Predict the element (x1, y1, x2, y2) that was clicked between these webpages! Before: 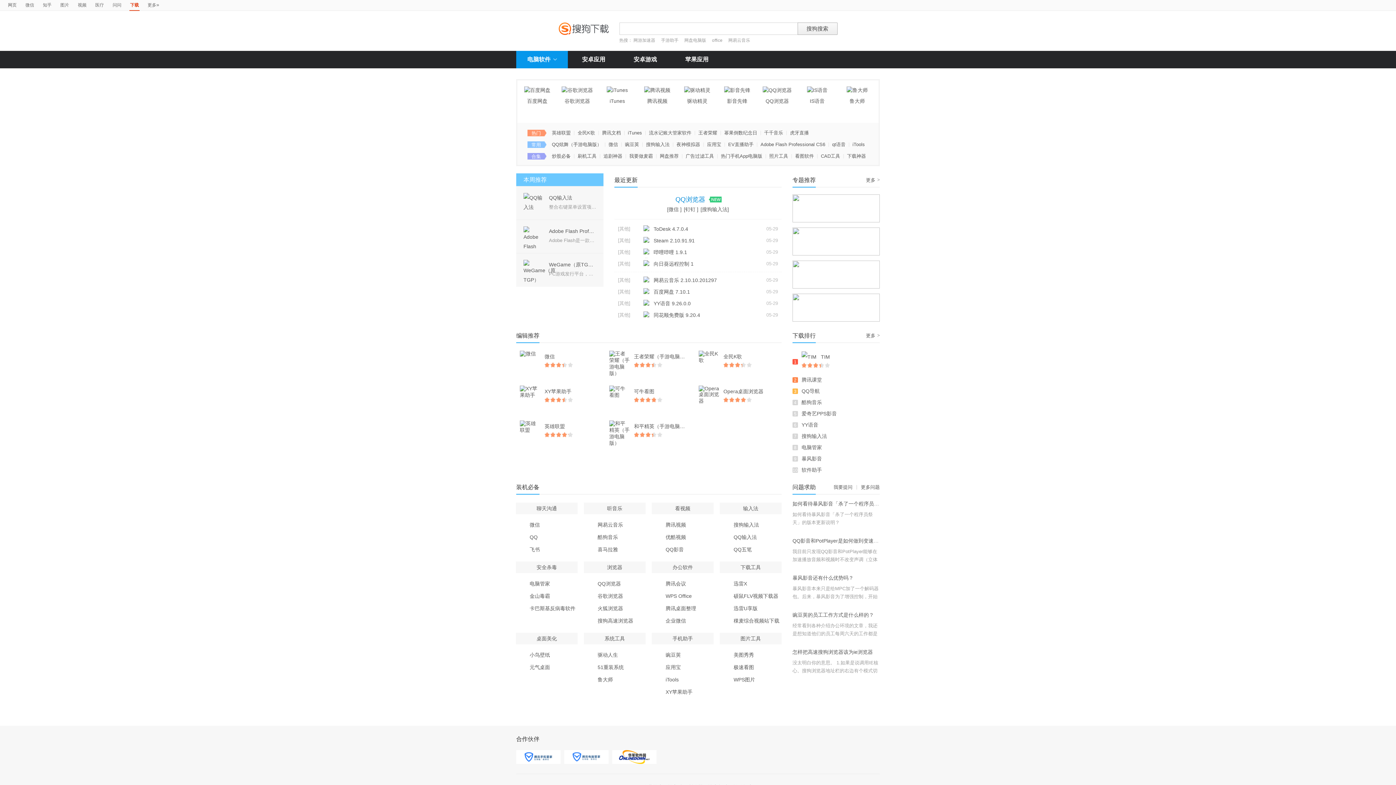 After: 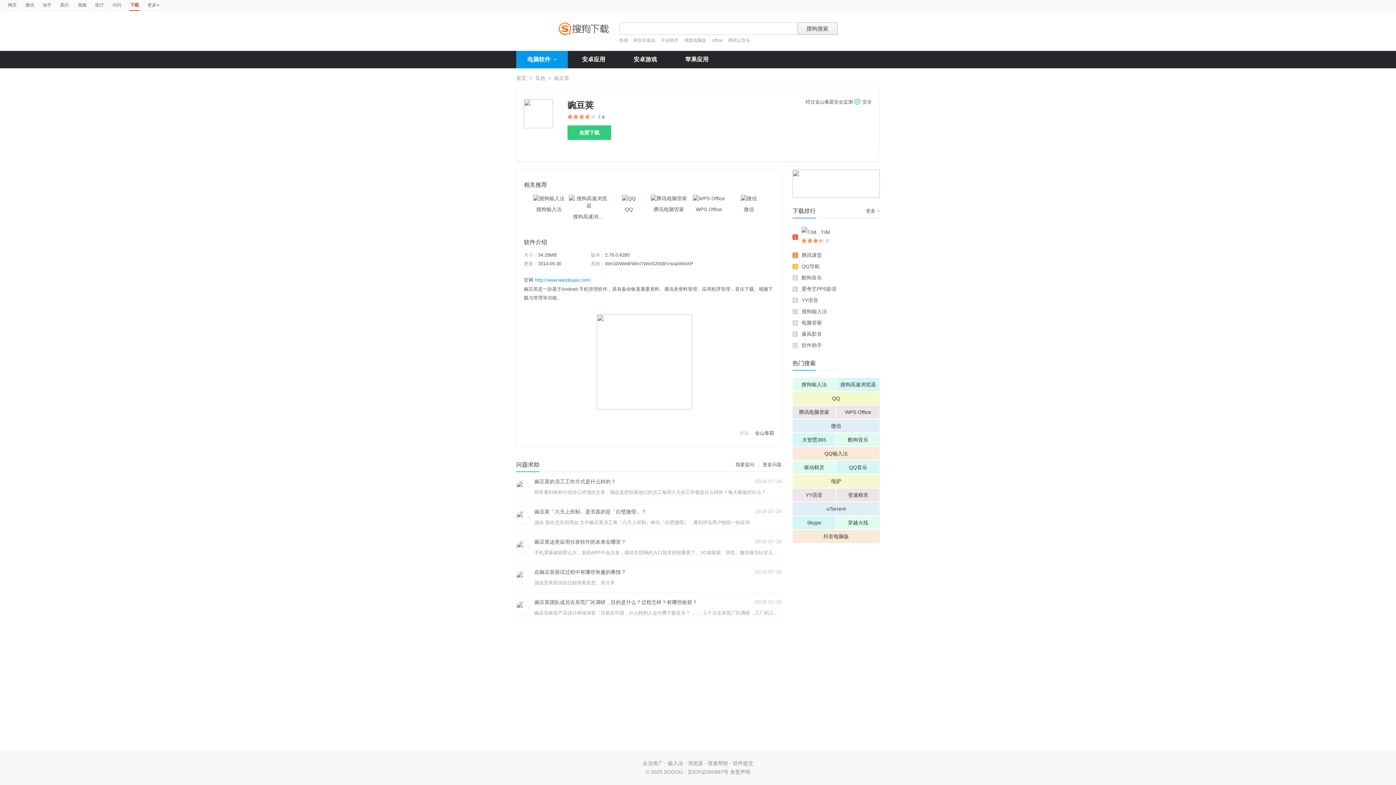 Action: bbox: (652, 651, 713, 659) label: 豌豆荚